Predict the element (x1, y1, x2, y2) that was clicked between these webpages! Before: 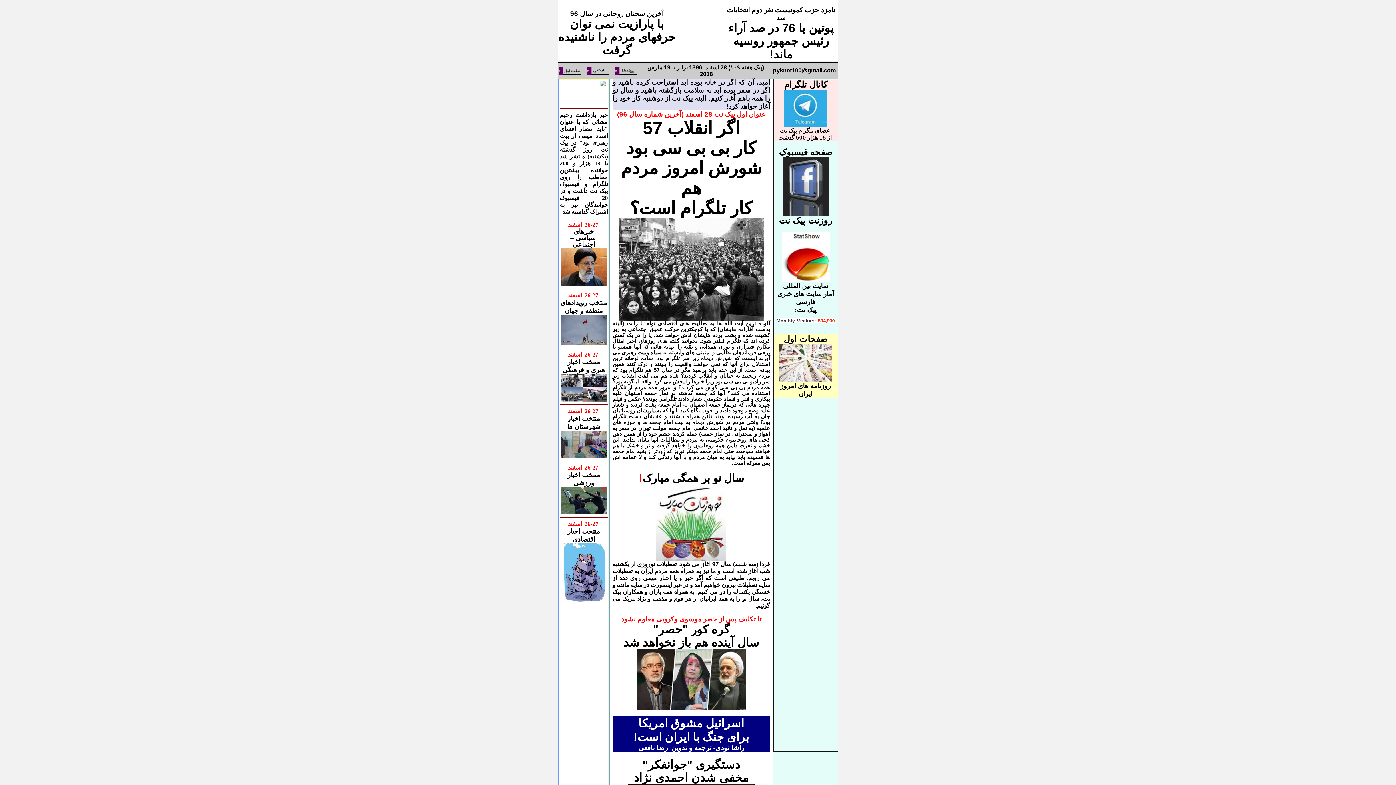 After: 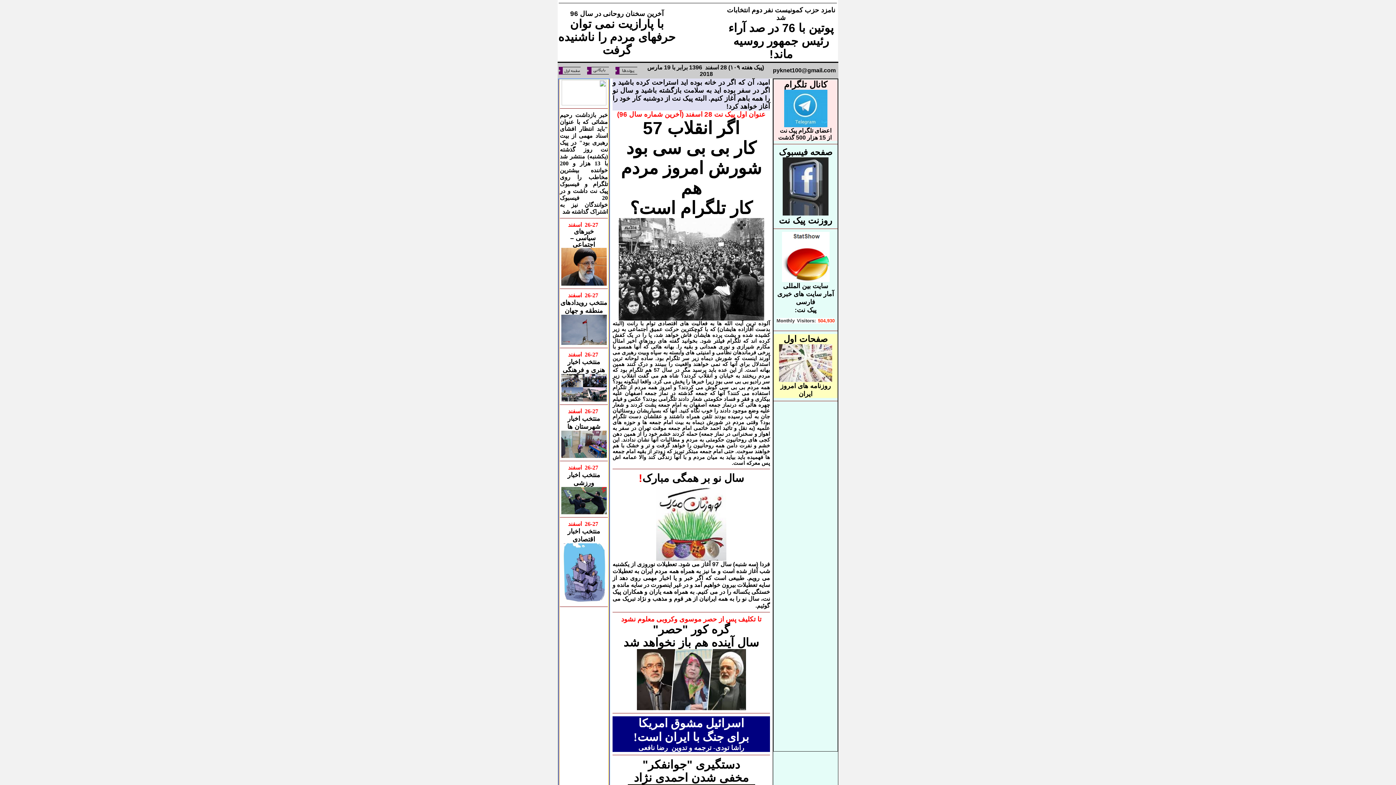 Action: bbox: (784, 122, 827, 128)